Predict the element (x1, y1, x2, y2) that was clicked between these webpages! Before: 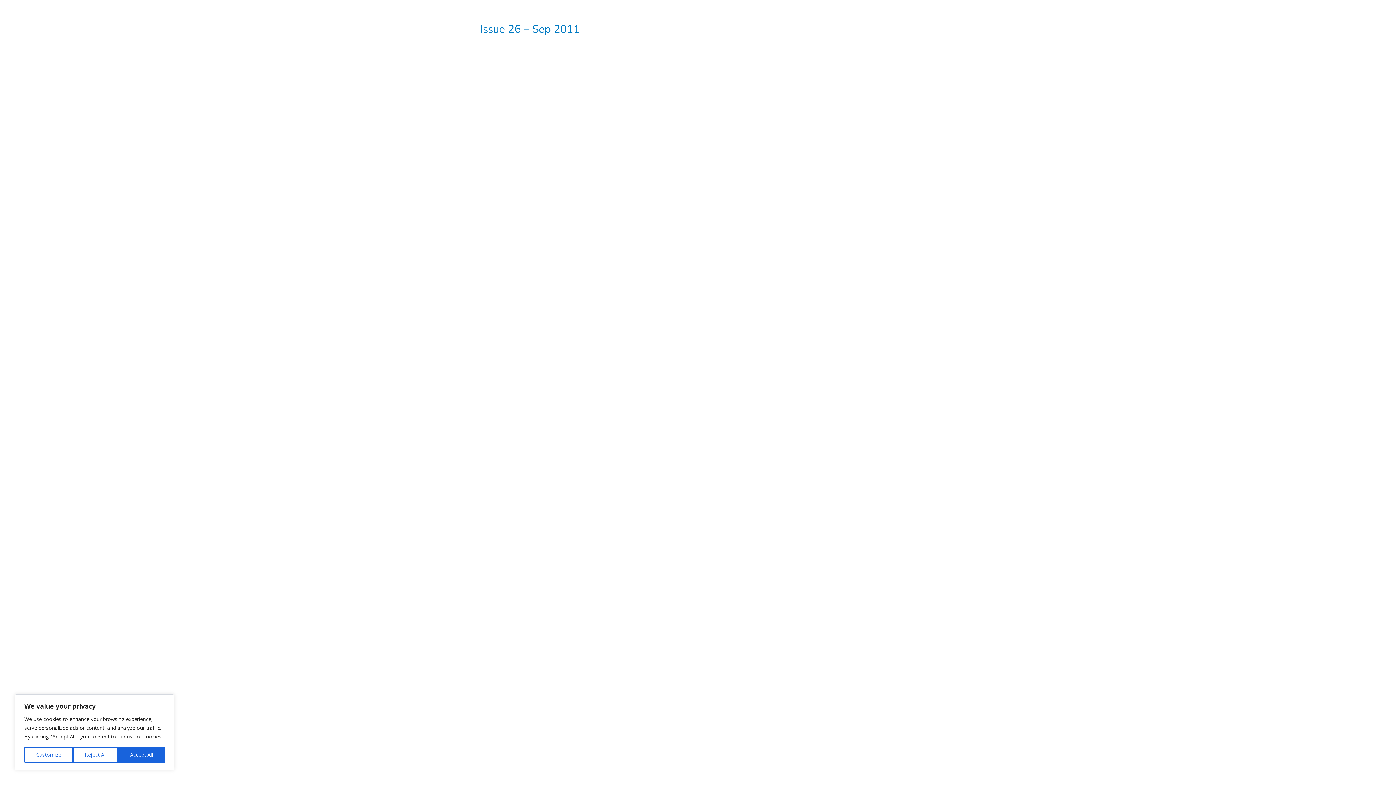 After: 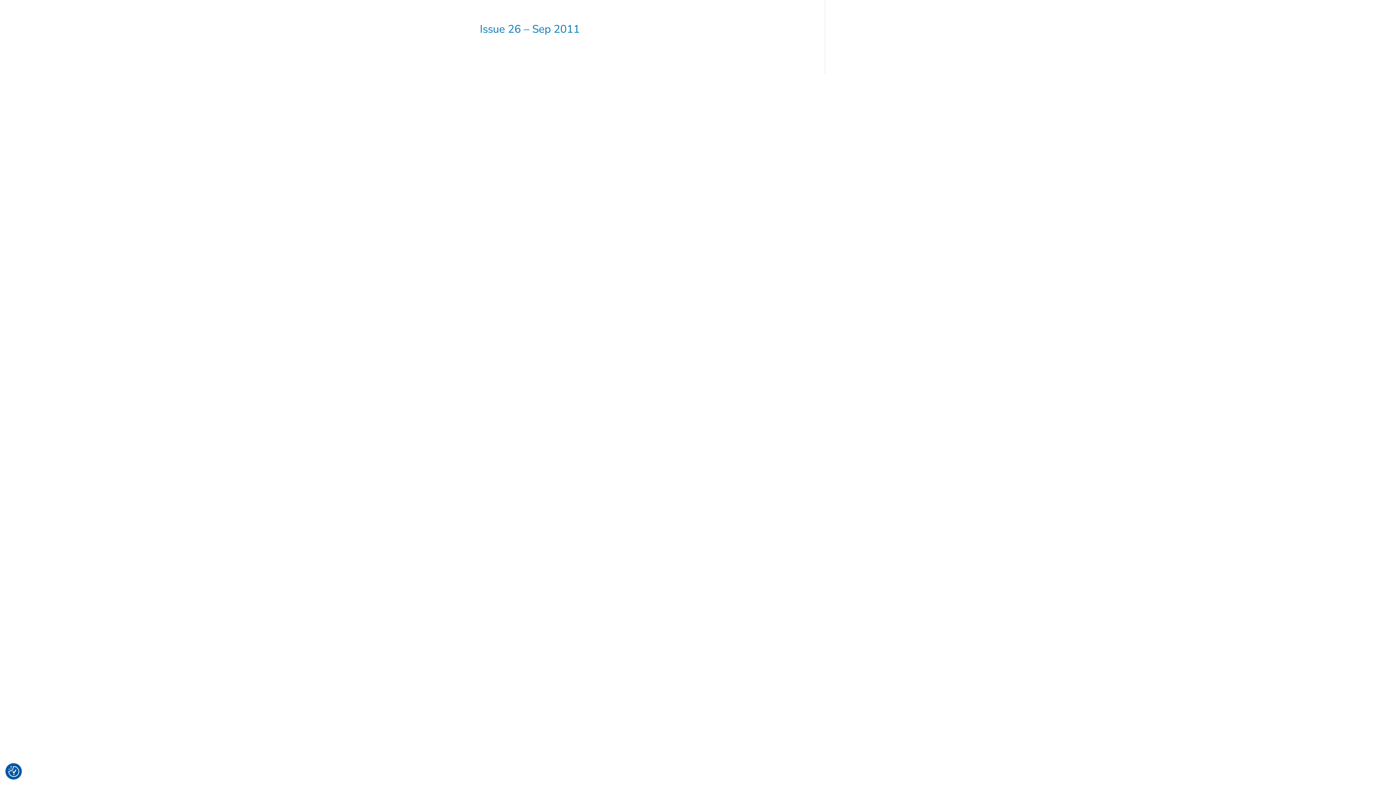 Action: bbox: (72, 747, 118, 763) label: Reject All